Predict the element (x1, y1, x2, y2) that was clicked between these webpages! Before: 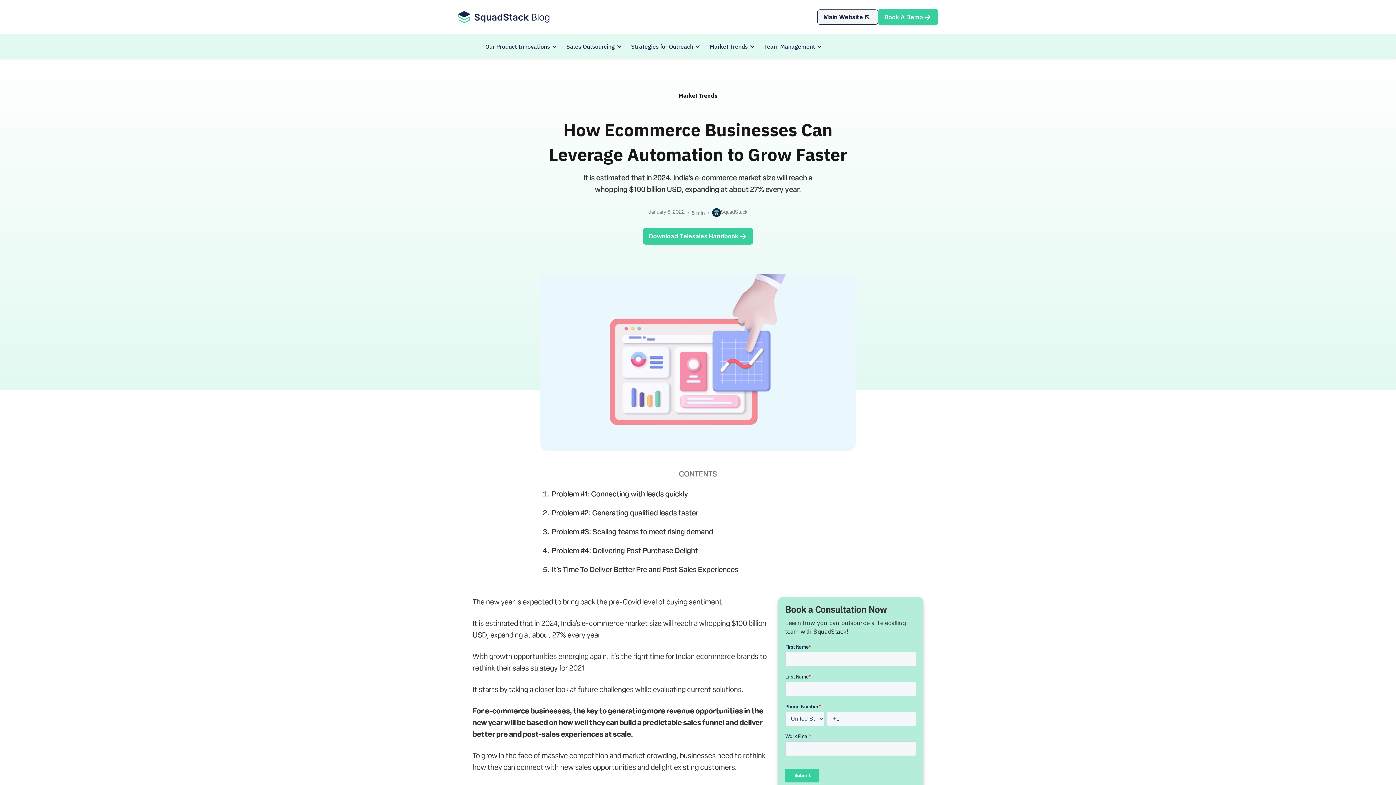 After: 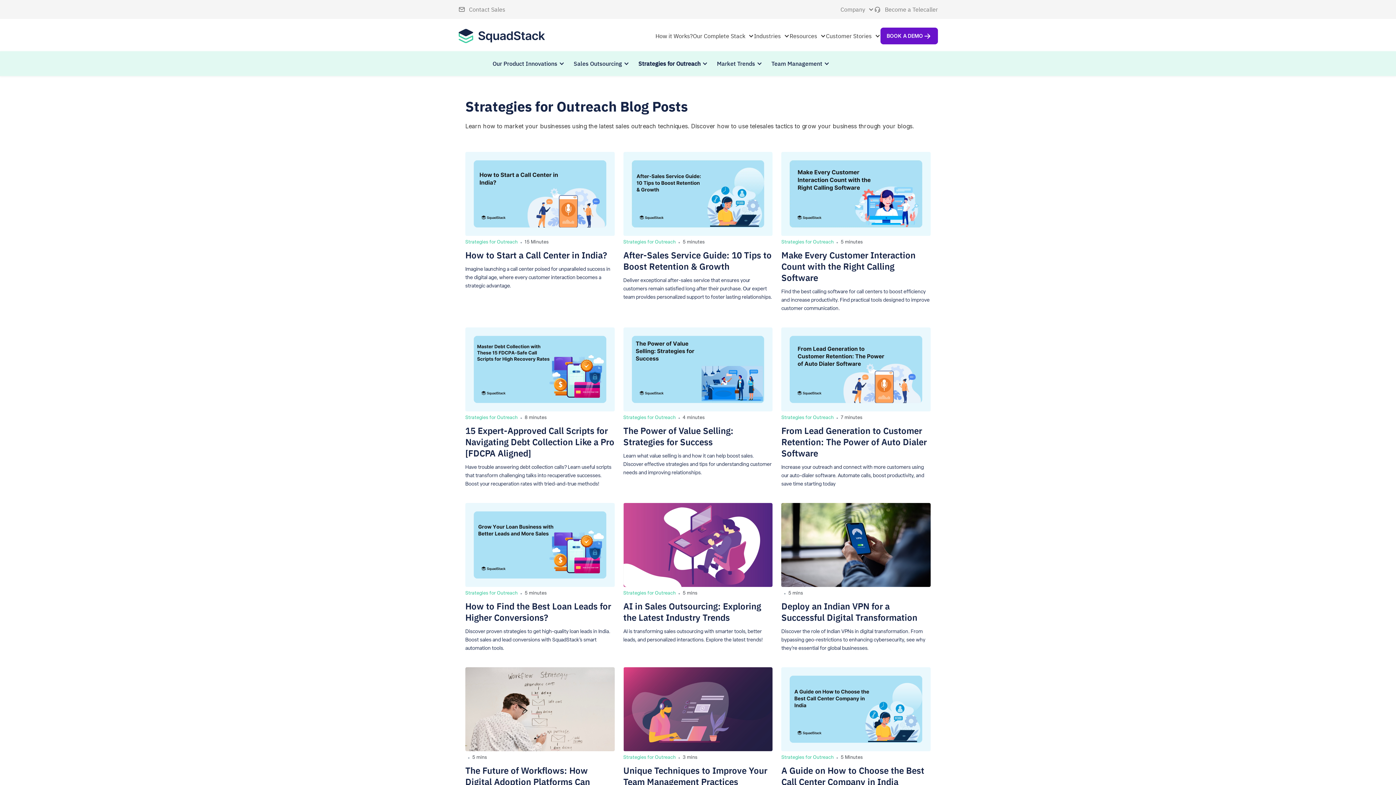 Action: bbox: (631, 38, 700, 54) label: Strategies for Outreach